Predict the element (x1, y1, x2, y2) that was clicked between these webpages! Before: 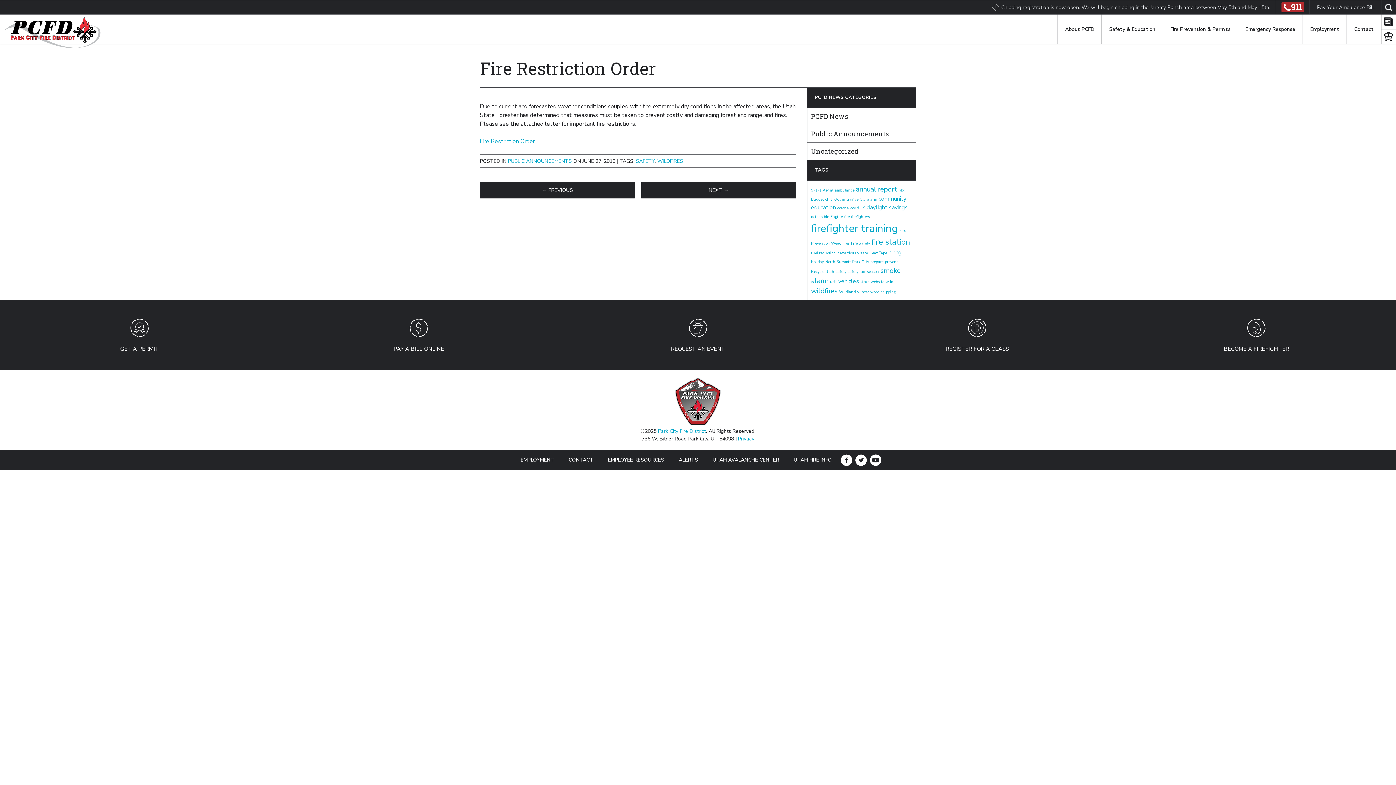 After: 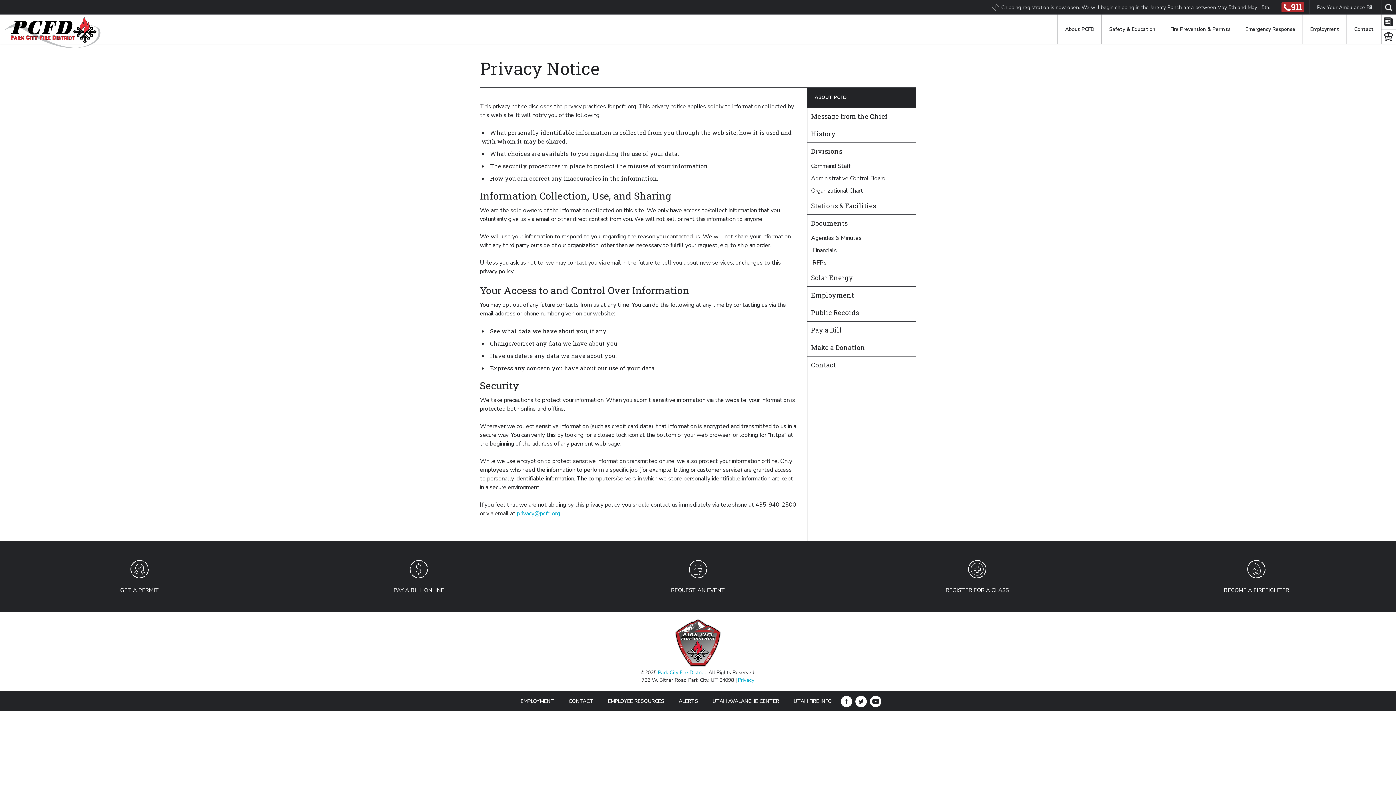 Action: bbox: (738, 435, 754, 442) label: Privacy